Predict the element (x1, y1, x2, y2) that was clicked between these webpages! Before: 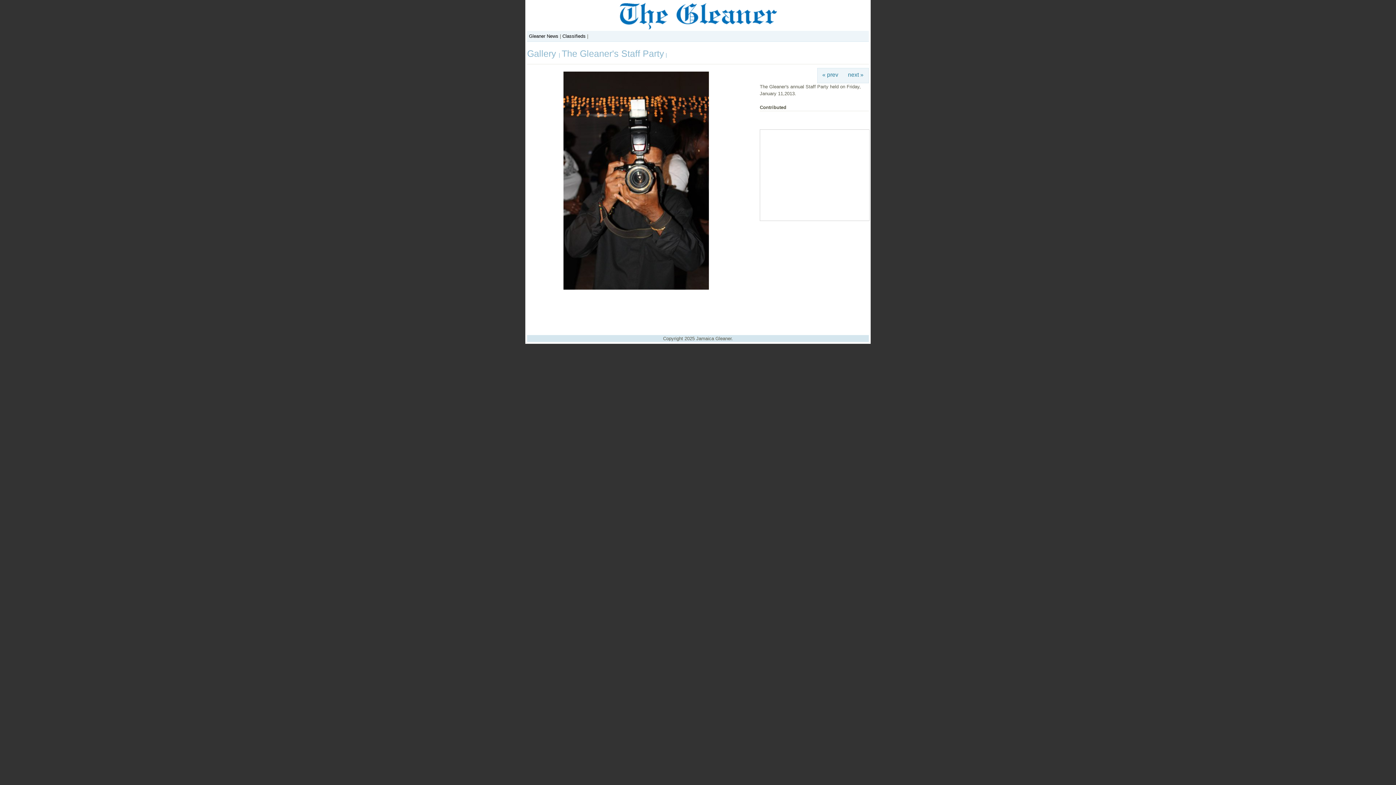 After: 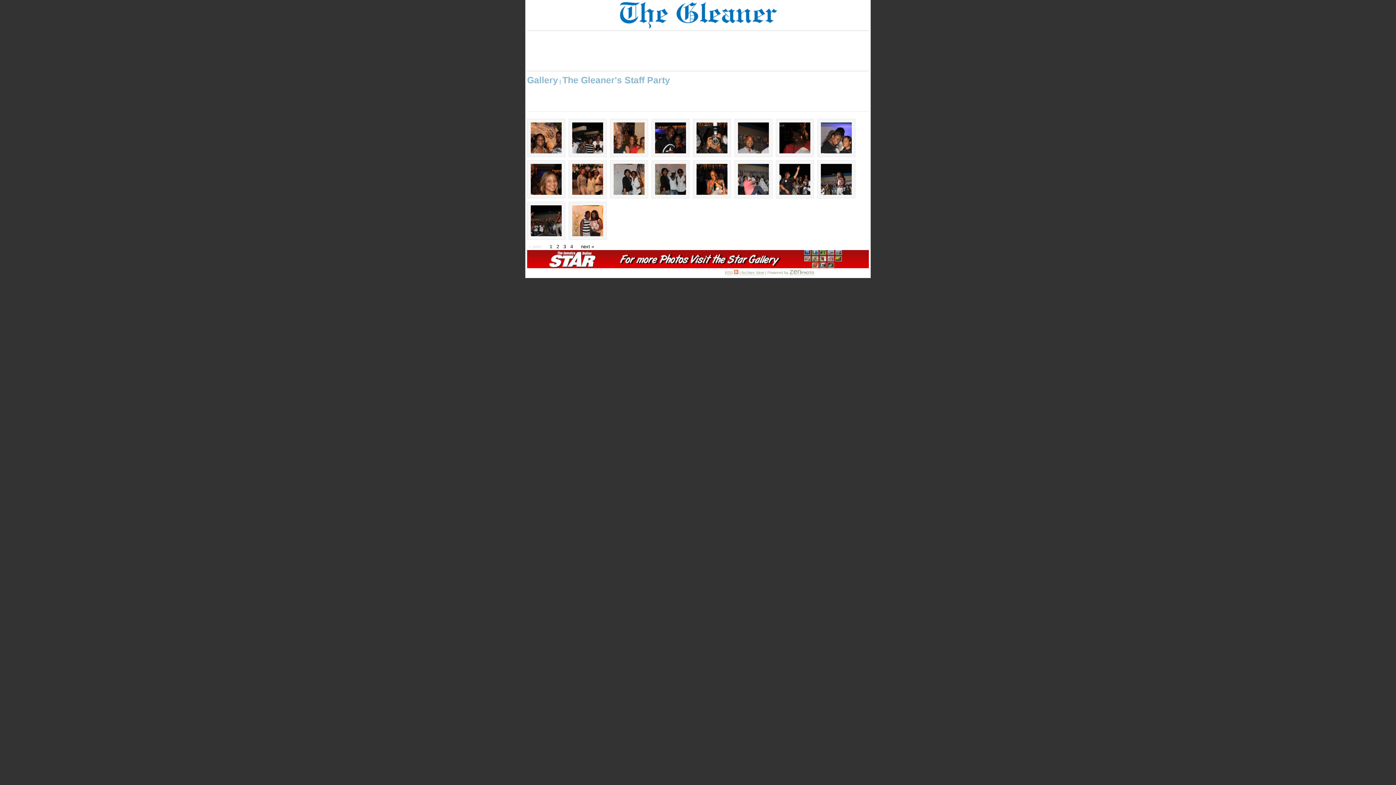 Action: label: The Gleaner's Staff Party bbox: (561, 48, 664, 58)